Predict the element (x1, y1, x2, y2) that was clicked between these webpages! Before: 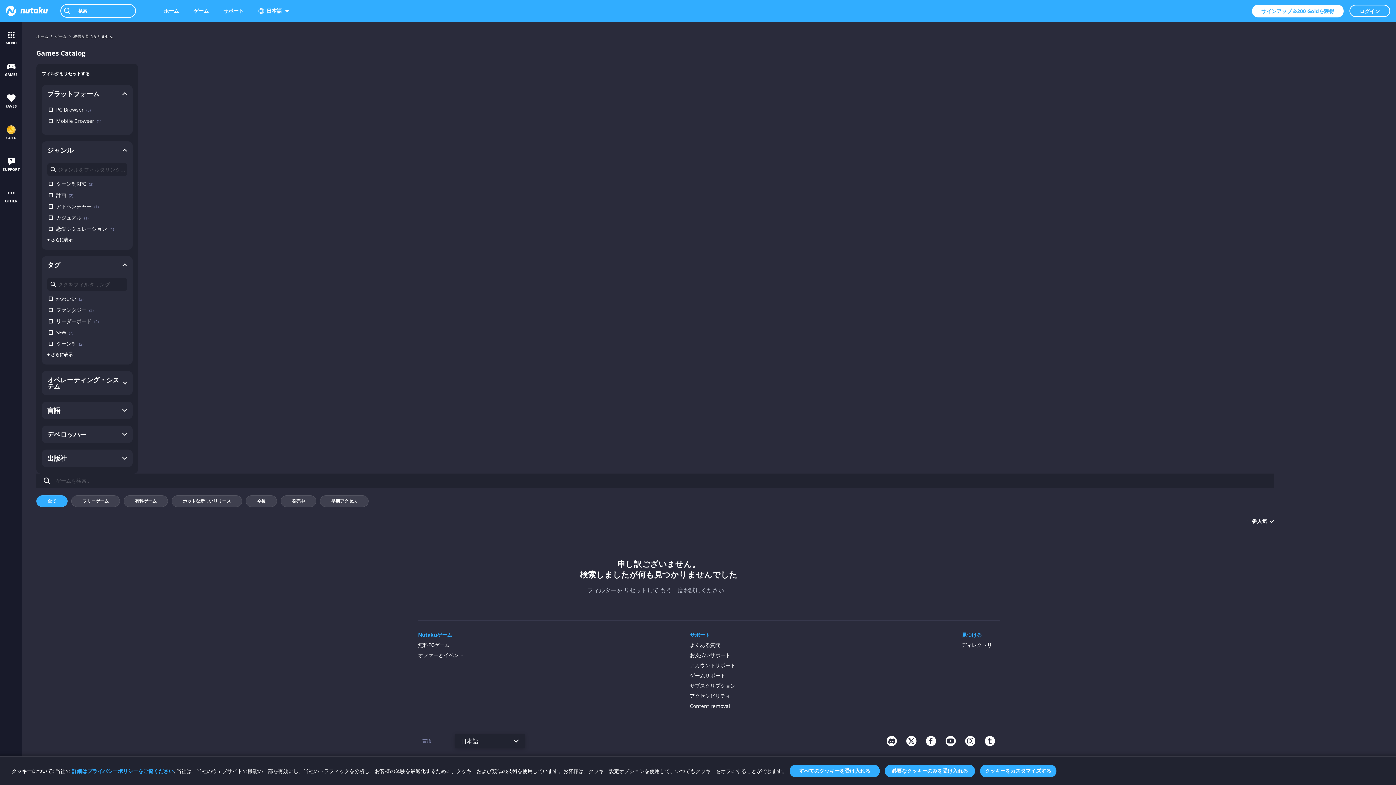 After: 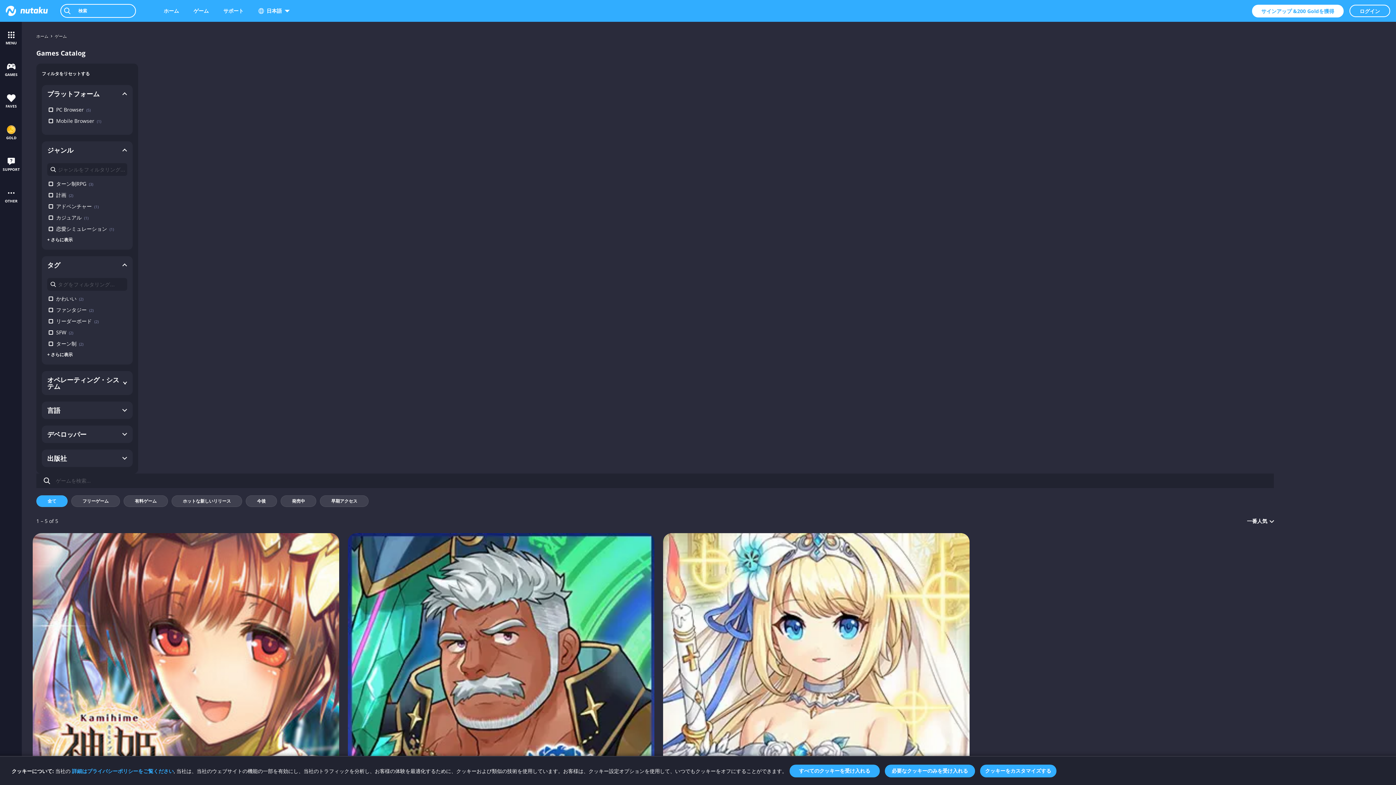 Action: bbox: (624, 586, 658, 594) label: リセットして